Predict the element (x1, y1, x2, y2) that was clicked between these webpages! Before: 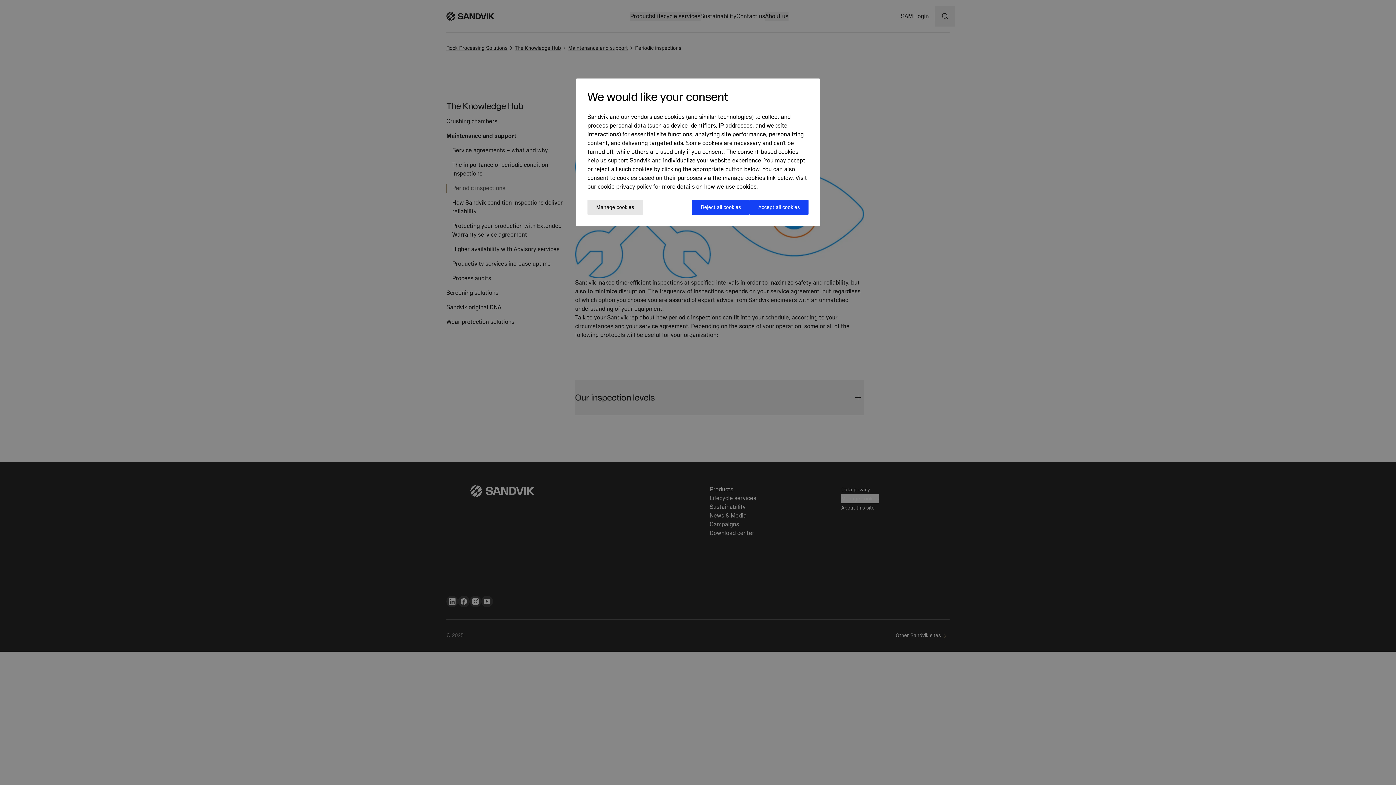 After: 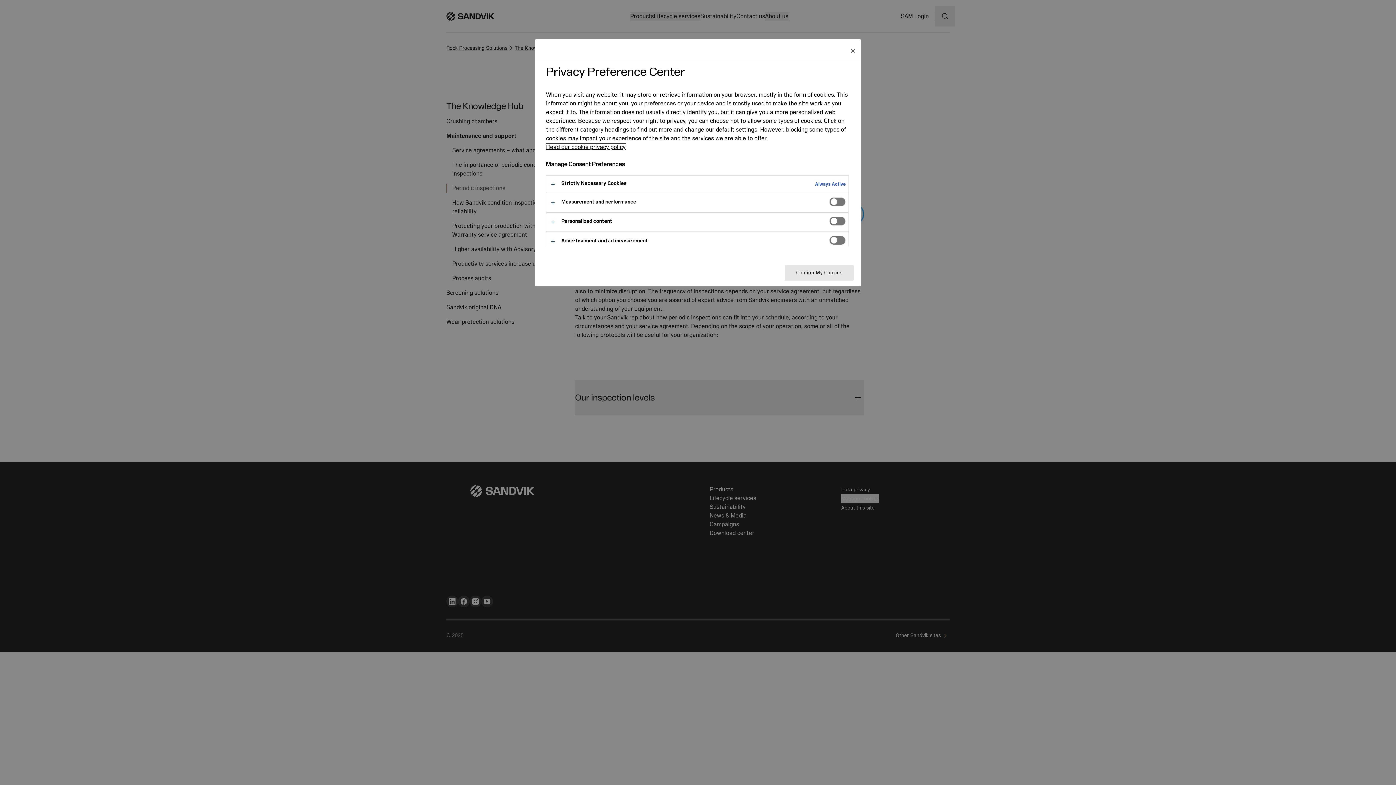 Action: label: Manage cookies bbox: (587, 200, 642, 214)